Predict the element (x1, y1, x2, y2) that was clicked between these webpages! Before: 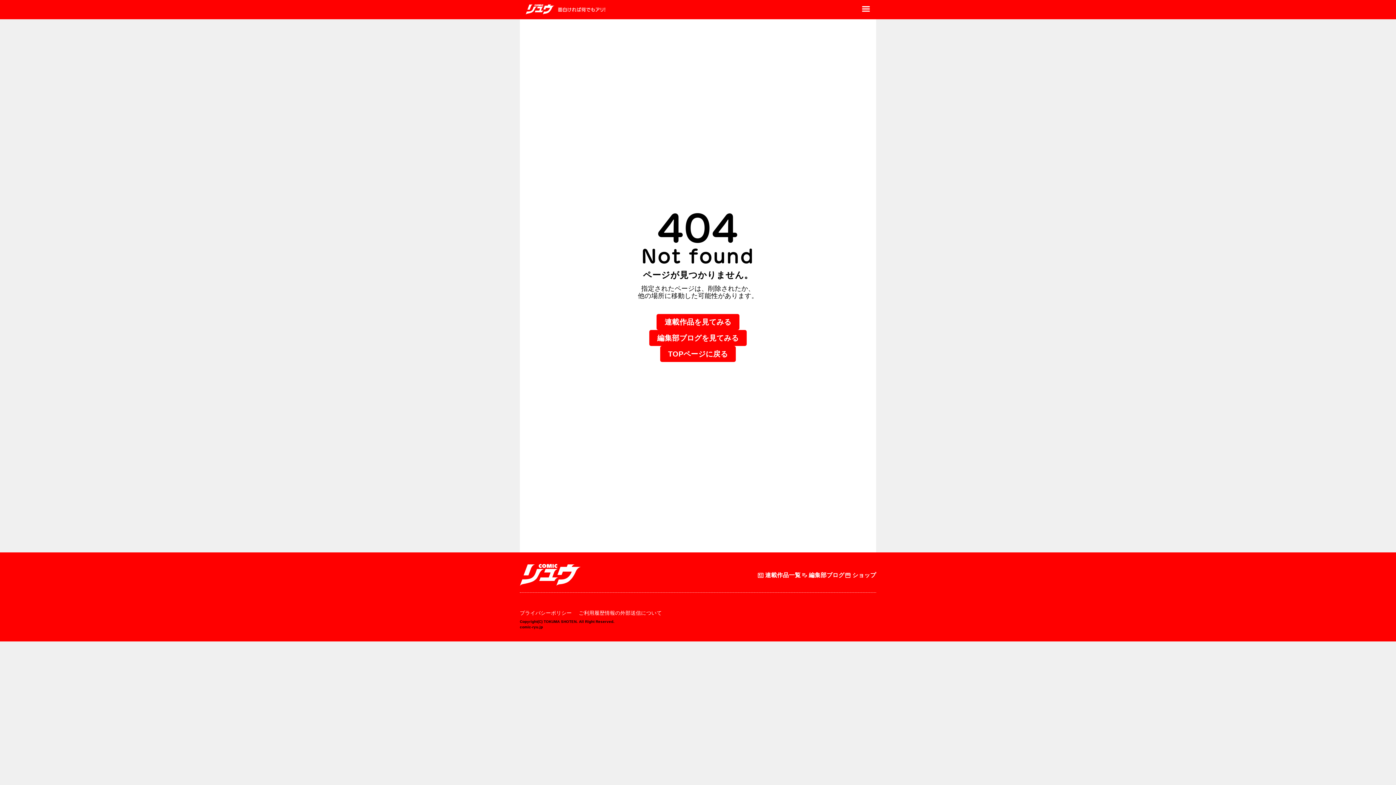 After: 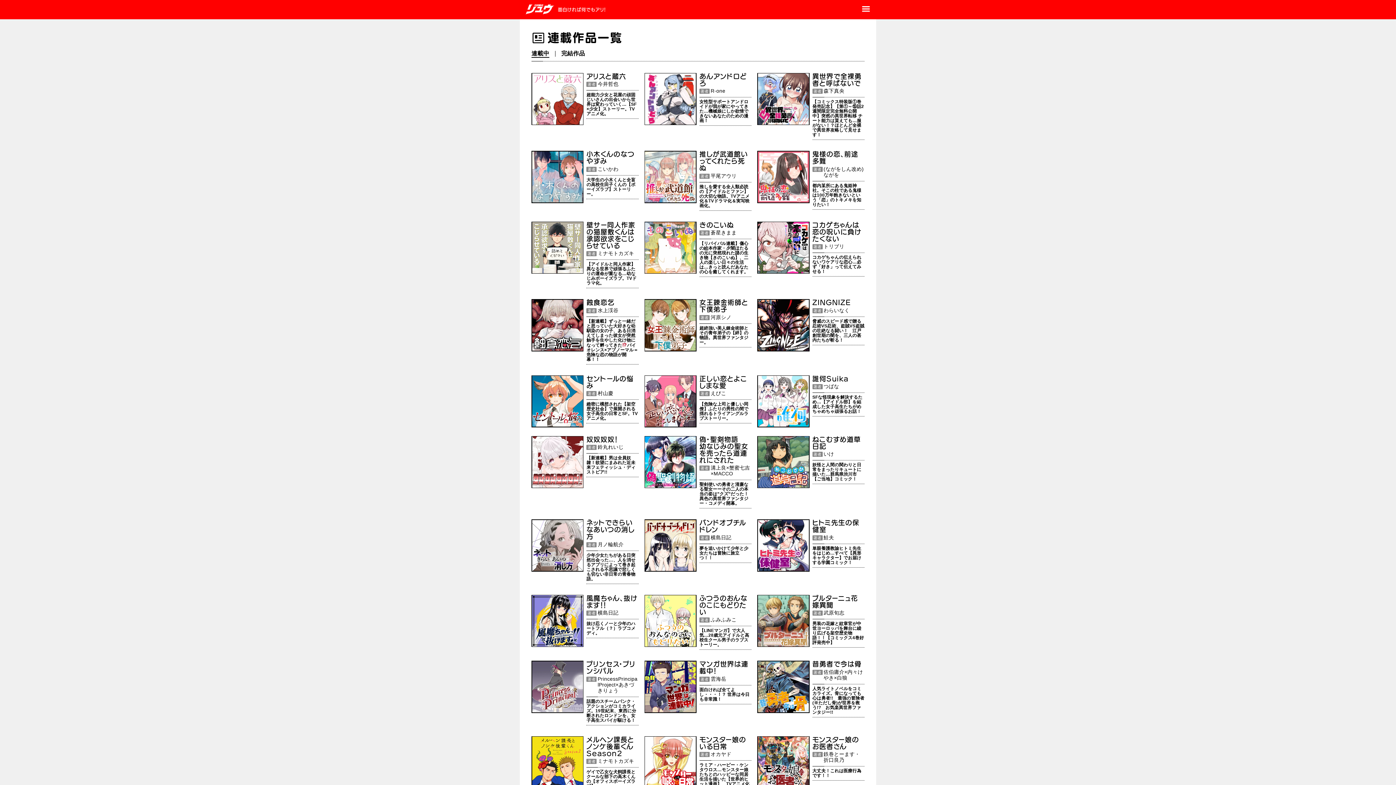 Action: label: newsmode
連載作品一覧 bbox: (757, 572, 800, 579)